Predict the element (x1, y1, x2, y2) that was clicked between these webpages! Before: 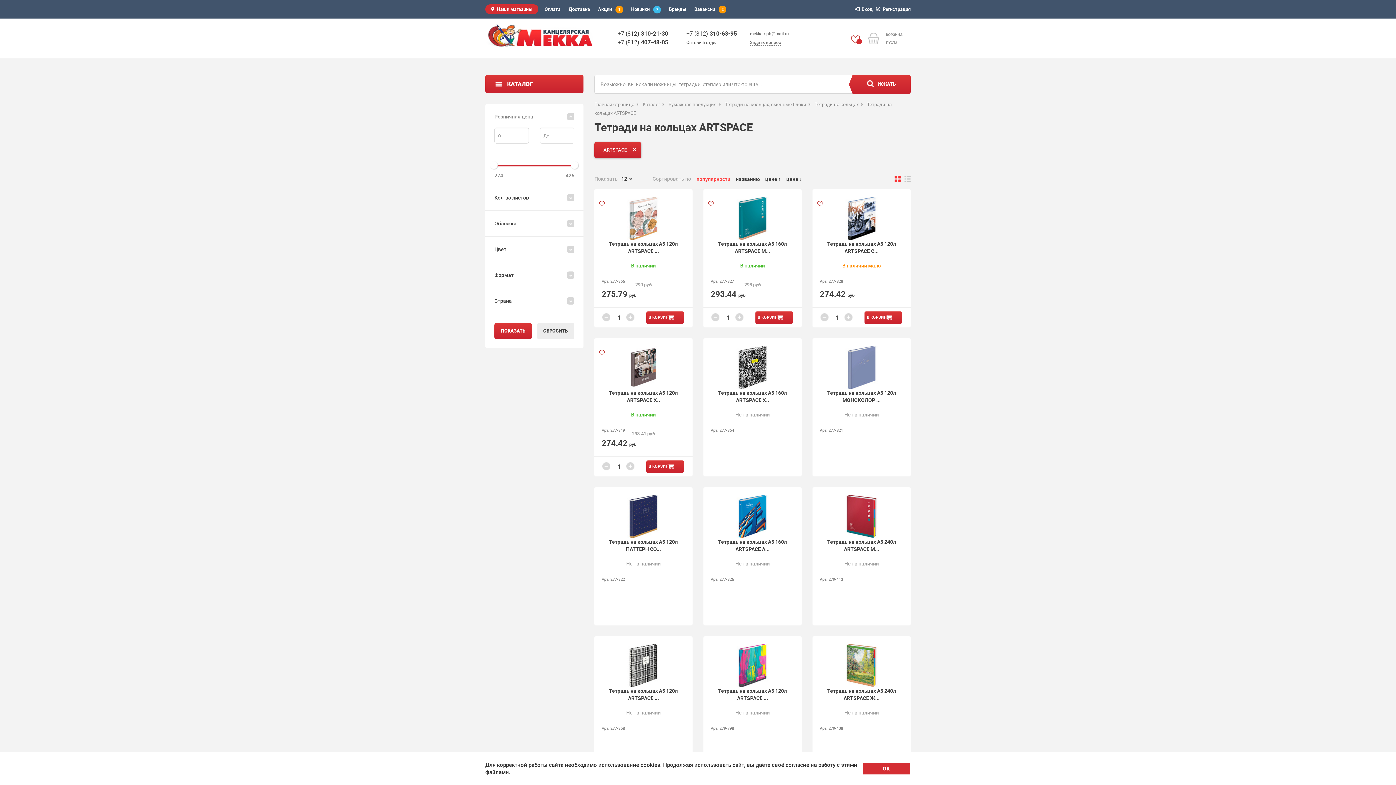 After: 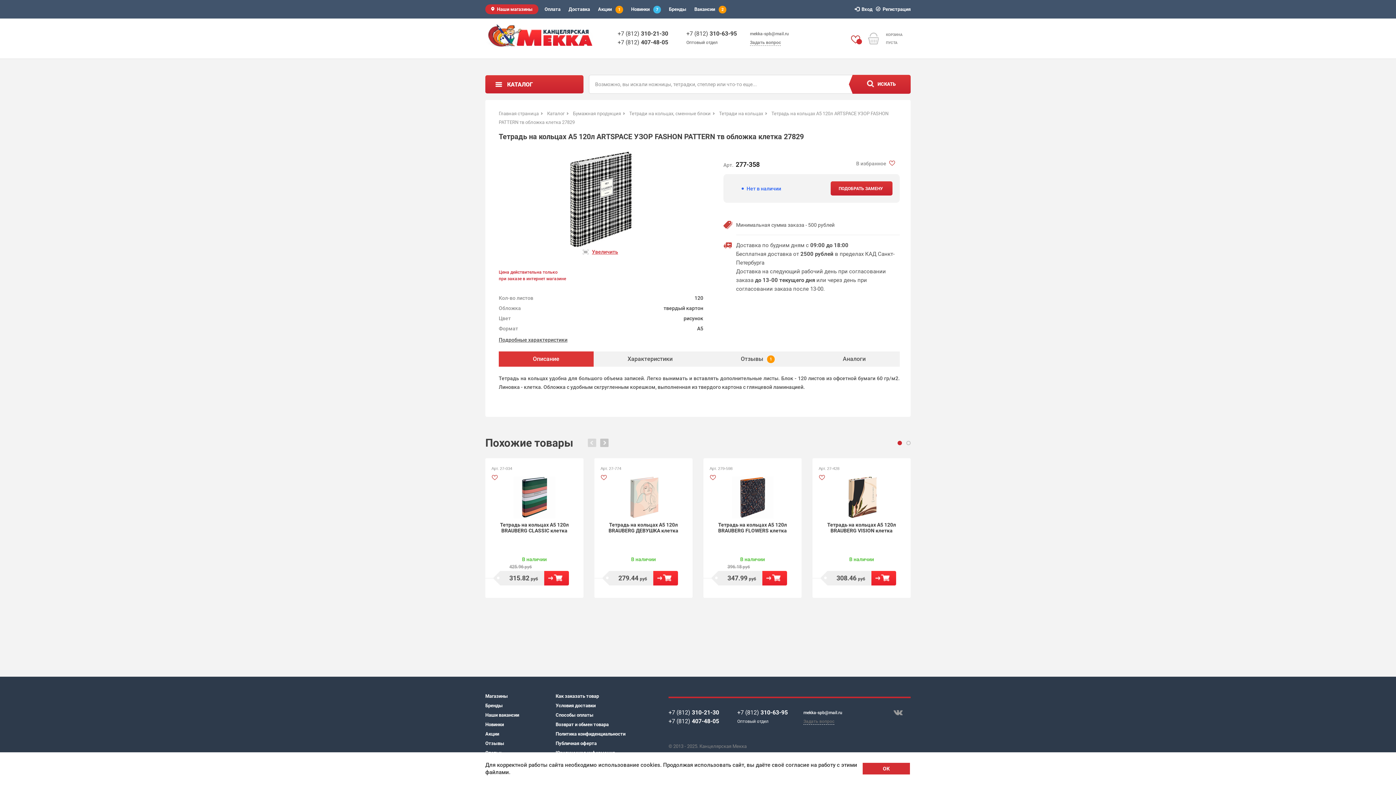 Action: bbox: (601, 644, 685, 687)